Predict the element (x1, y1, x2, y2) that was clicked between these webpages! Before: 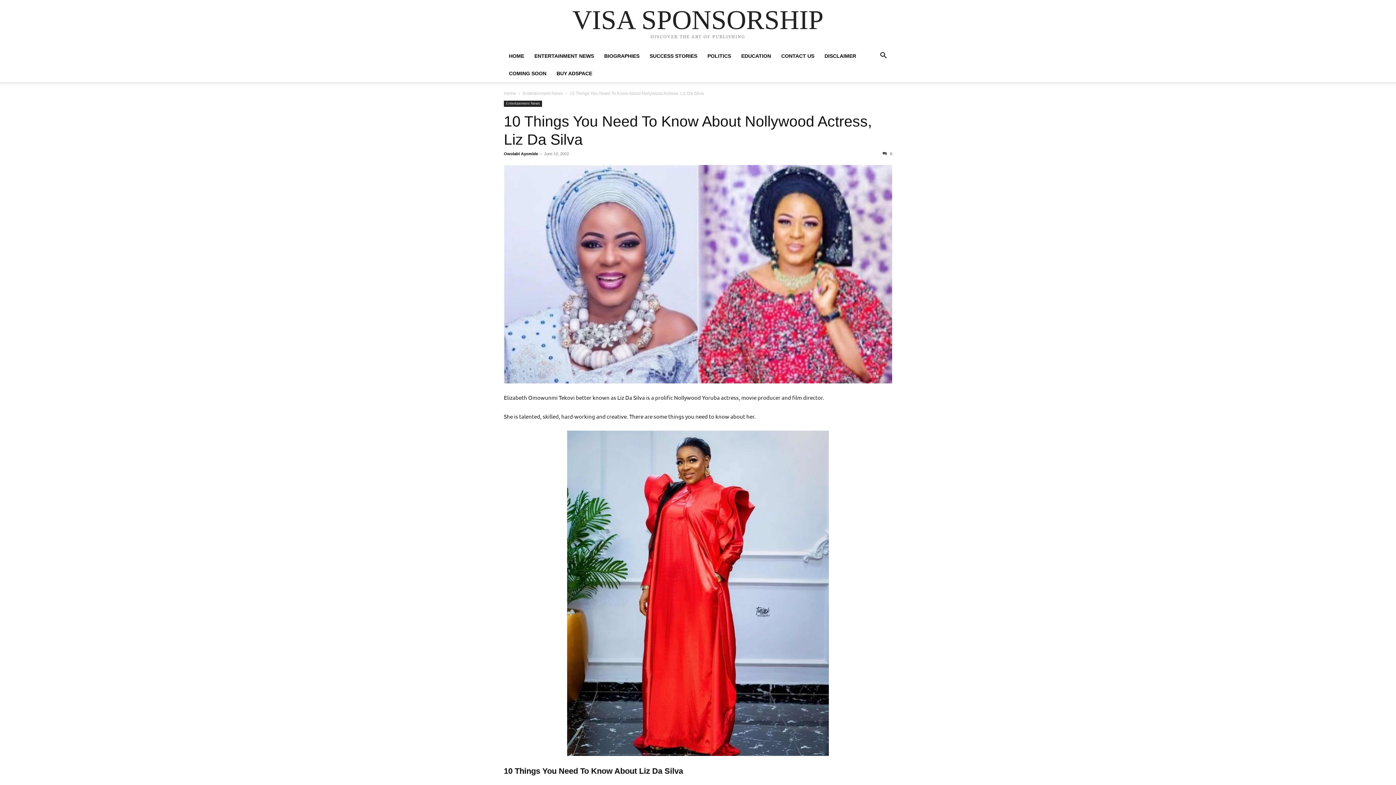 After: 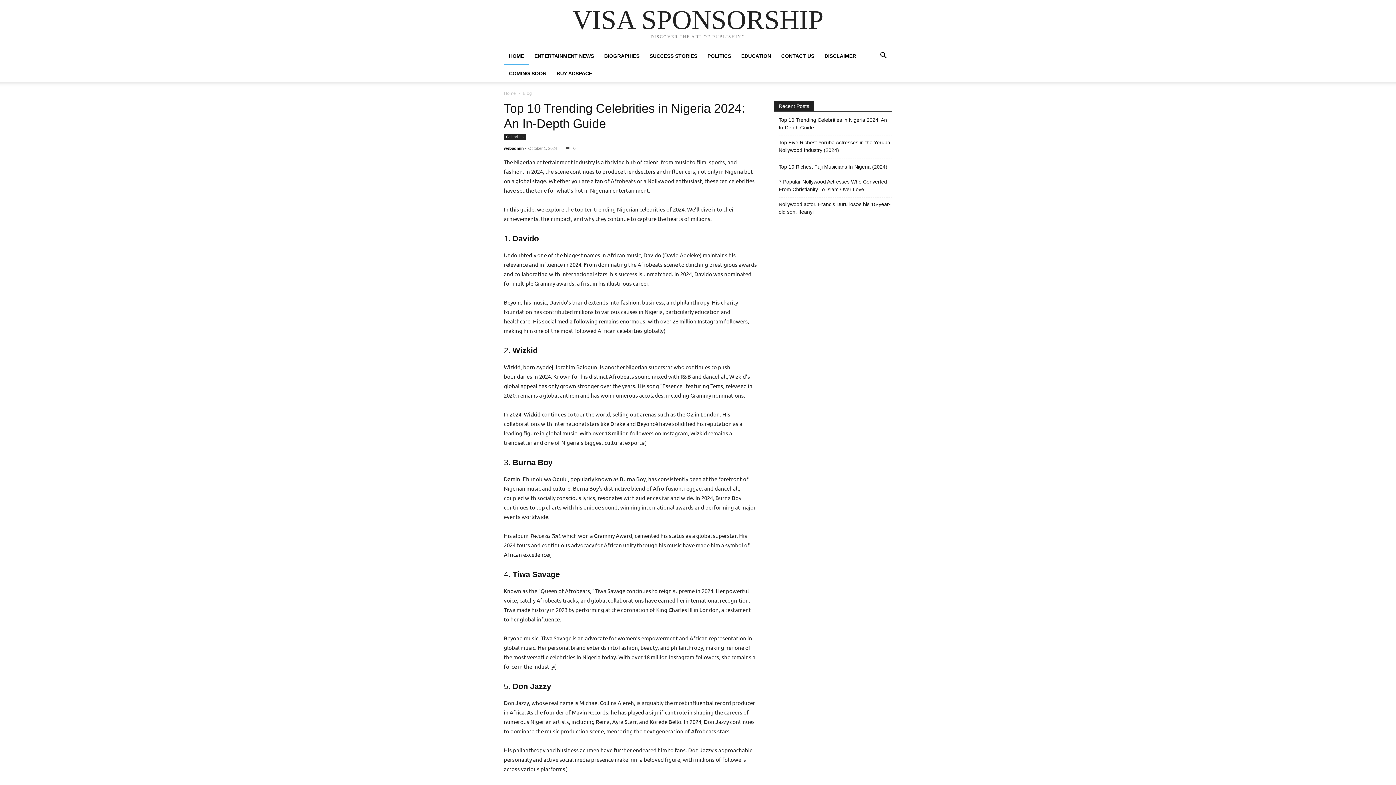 Action: bbox: (504, 90, 516, 96) label: Home